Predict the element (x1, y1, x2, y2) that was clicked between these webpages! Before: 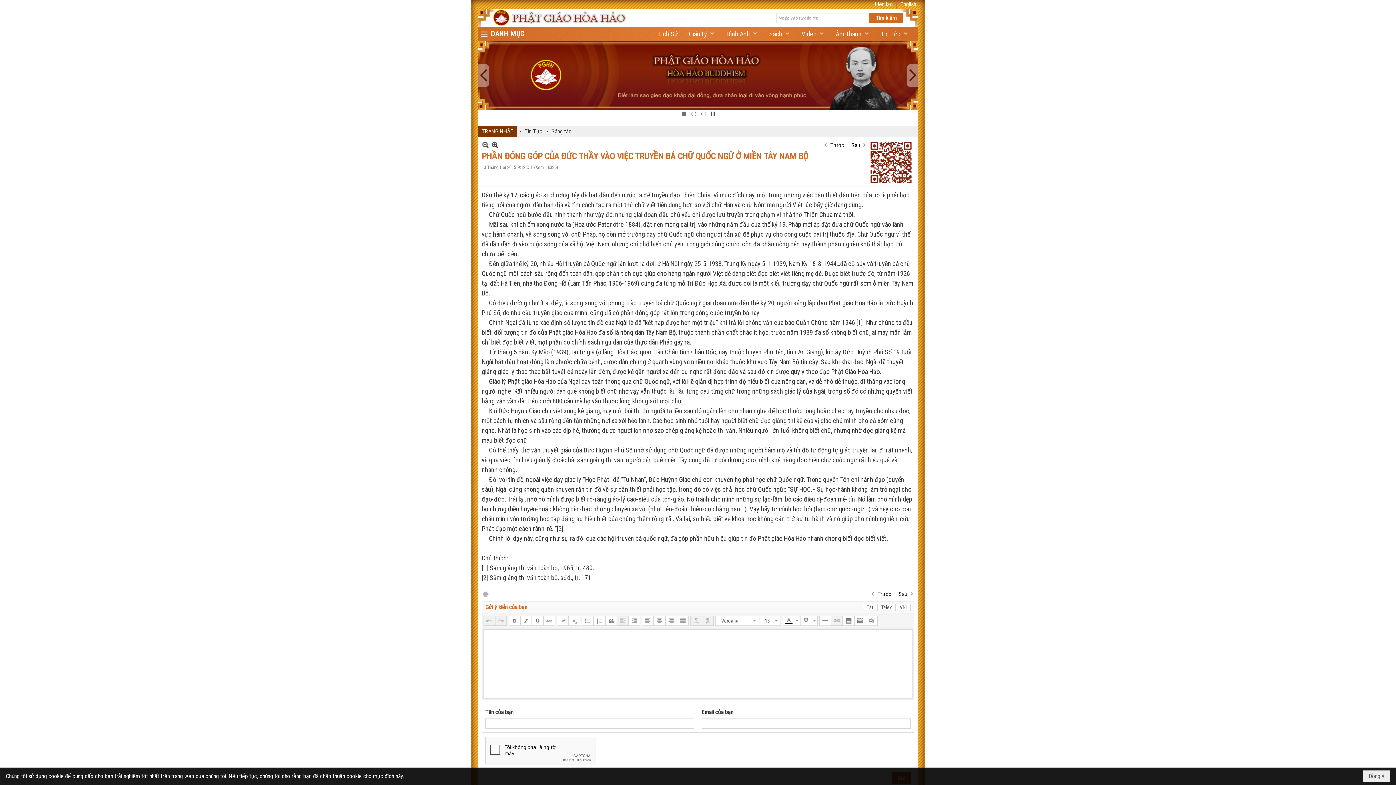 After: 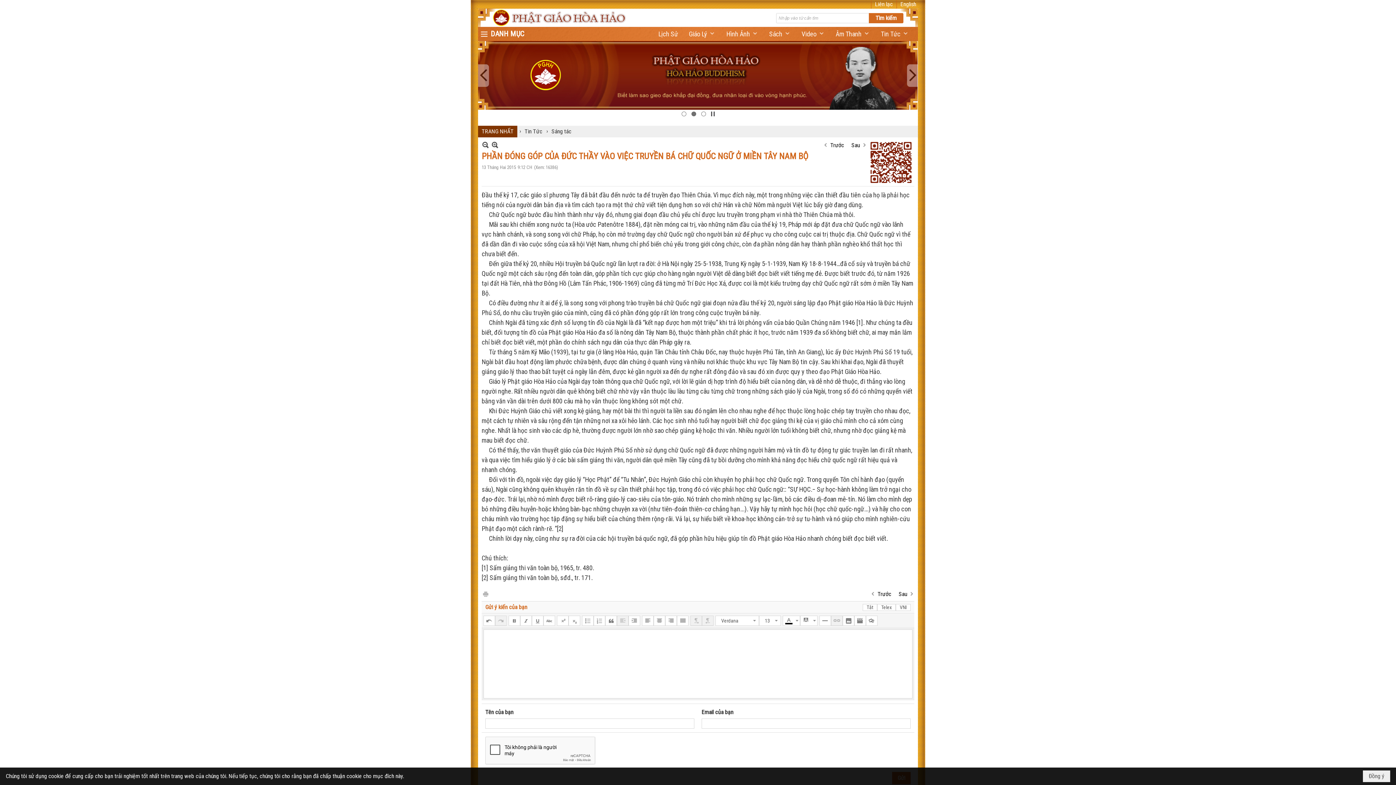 Action: bbox: (557, 547, 568, 557)